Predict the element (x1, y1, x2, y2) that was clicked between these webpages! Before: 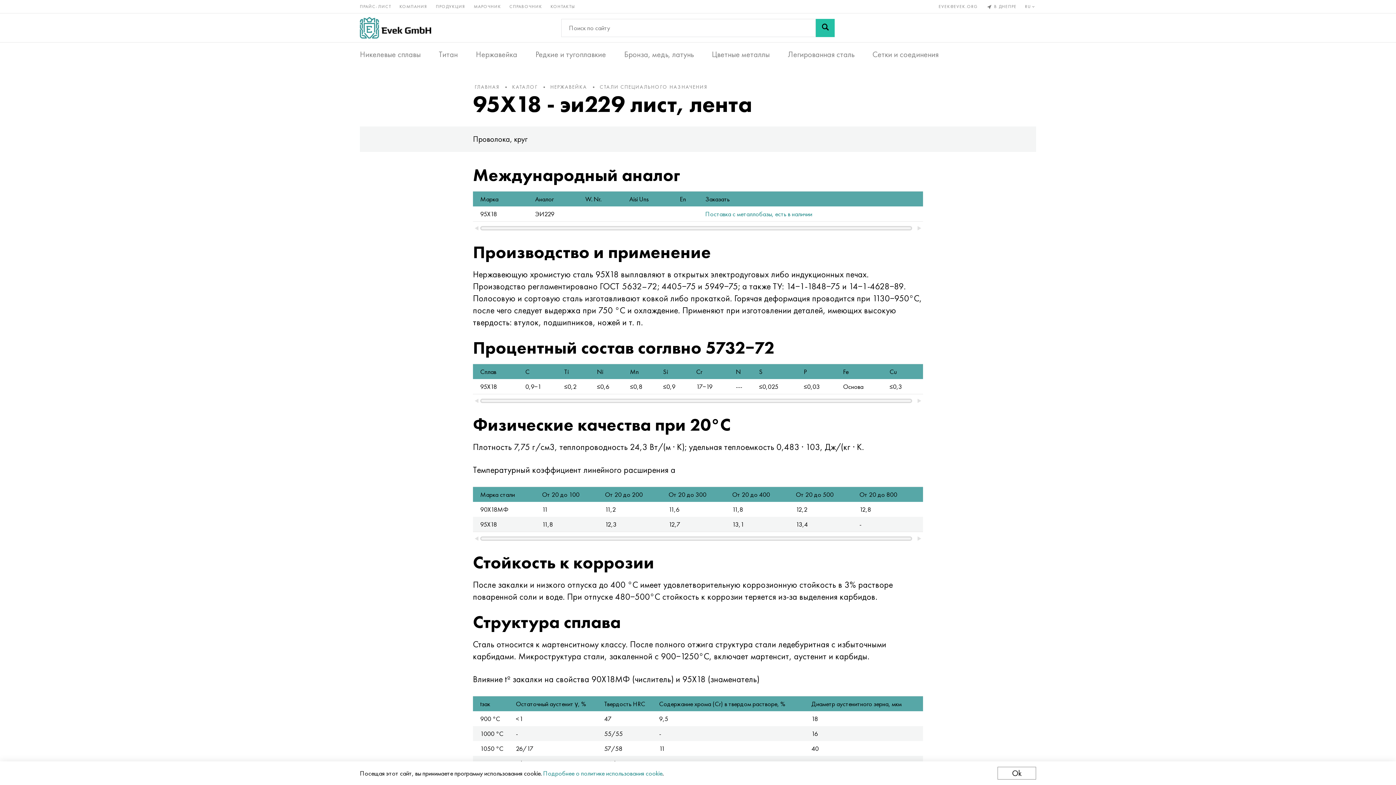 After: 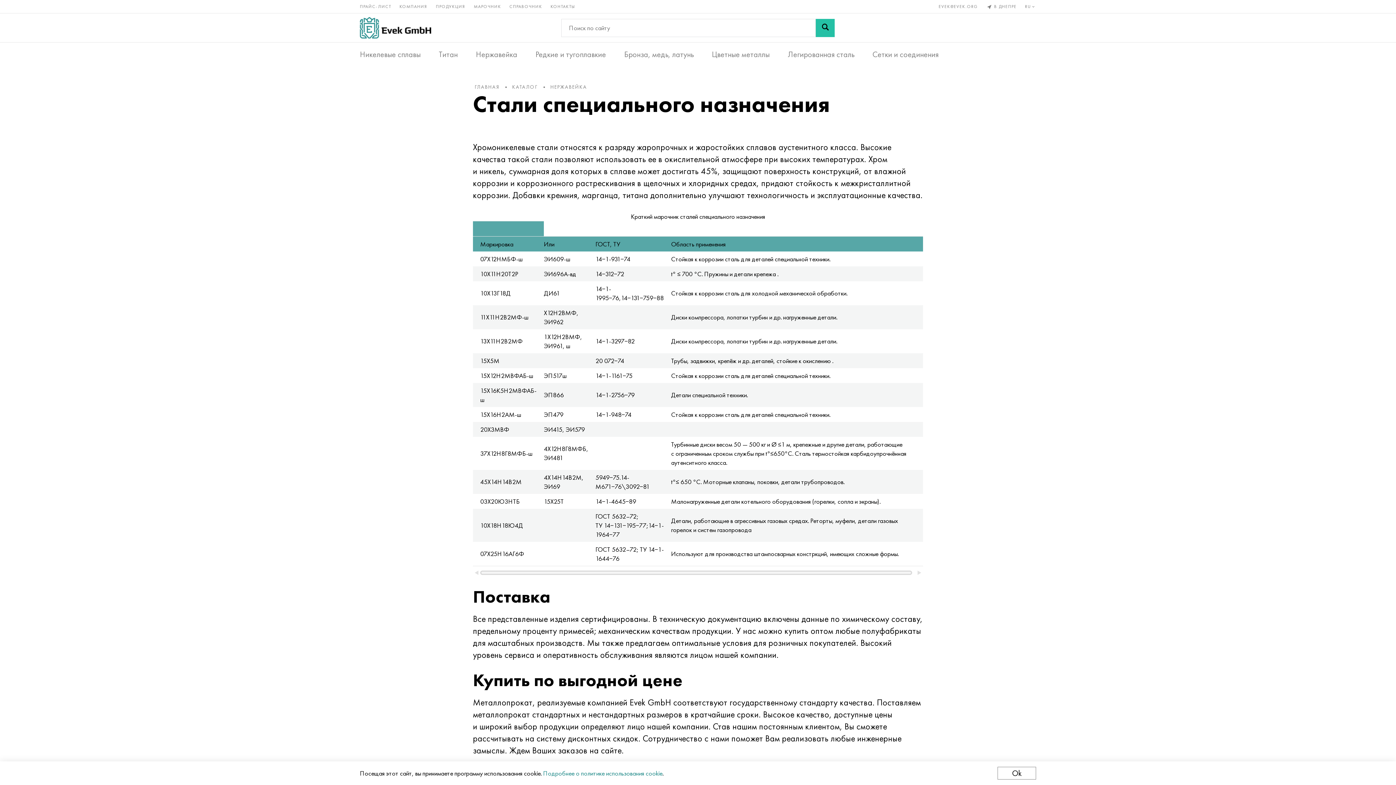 Action: bbox: (600, 83, 707, 90) label: СТАЛИ СПЕЦИАЛЬНОГО НАЗНАЧЕНИЯ